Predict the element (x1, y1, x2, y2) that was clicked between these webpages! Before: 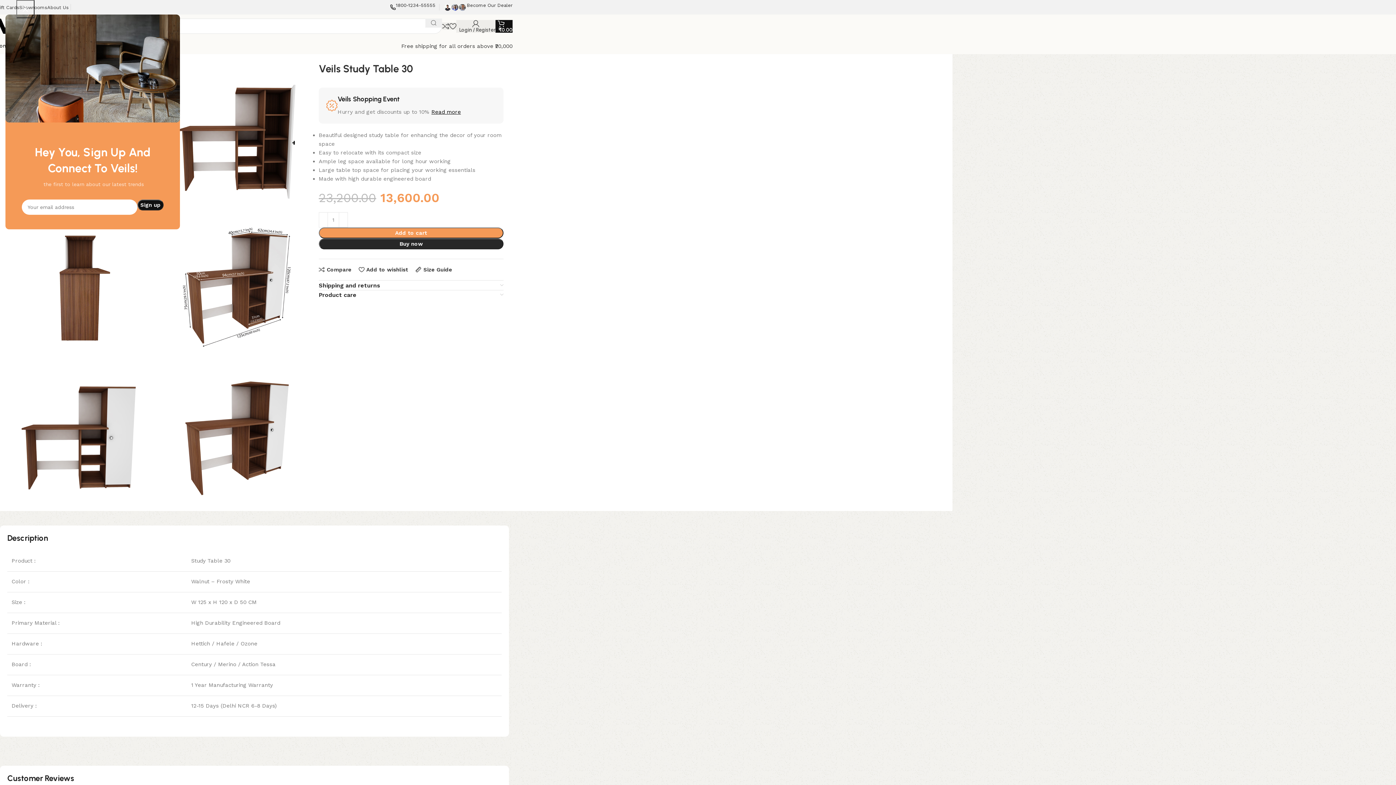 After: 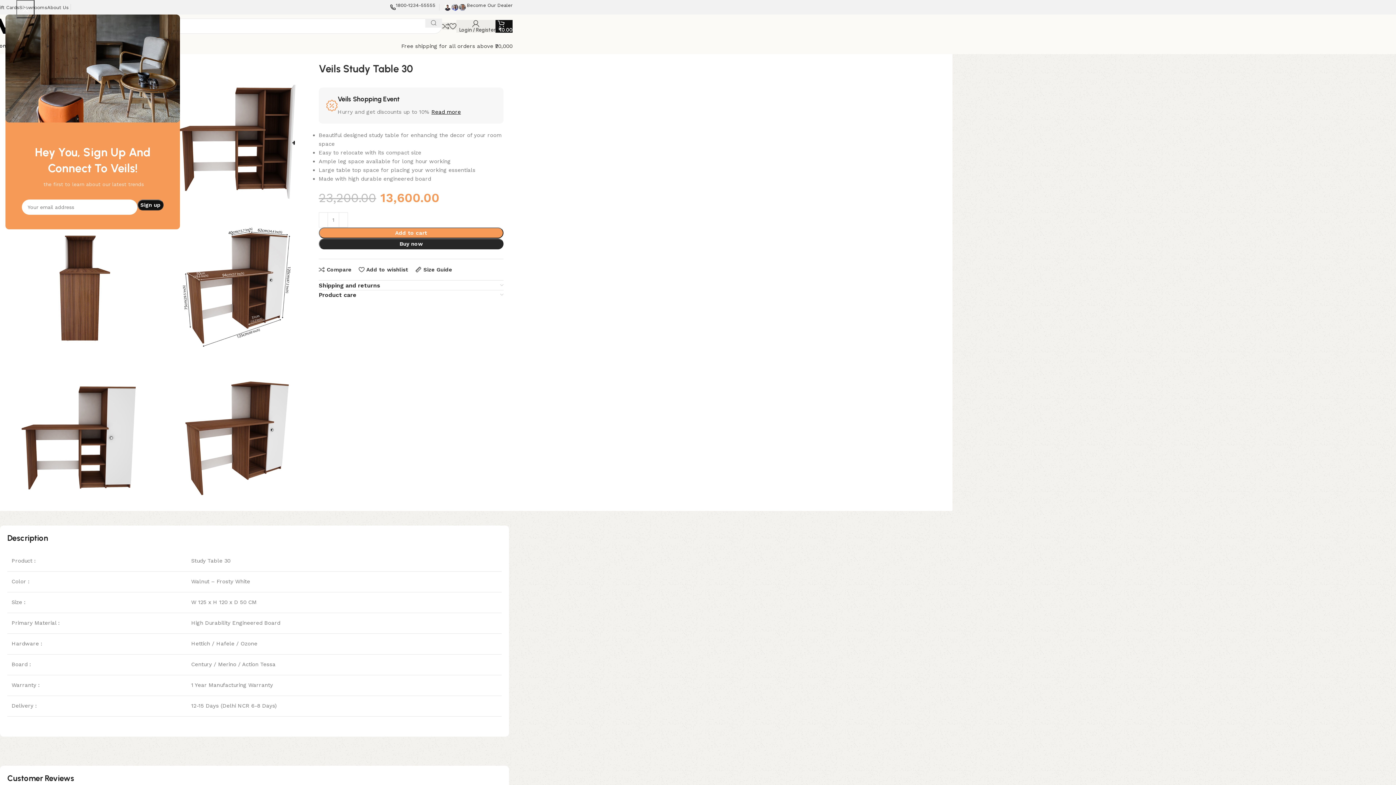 Action: bbox: (165, 429, 307, 435)